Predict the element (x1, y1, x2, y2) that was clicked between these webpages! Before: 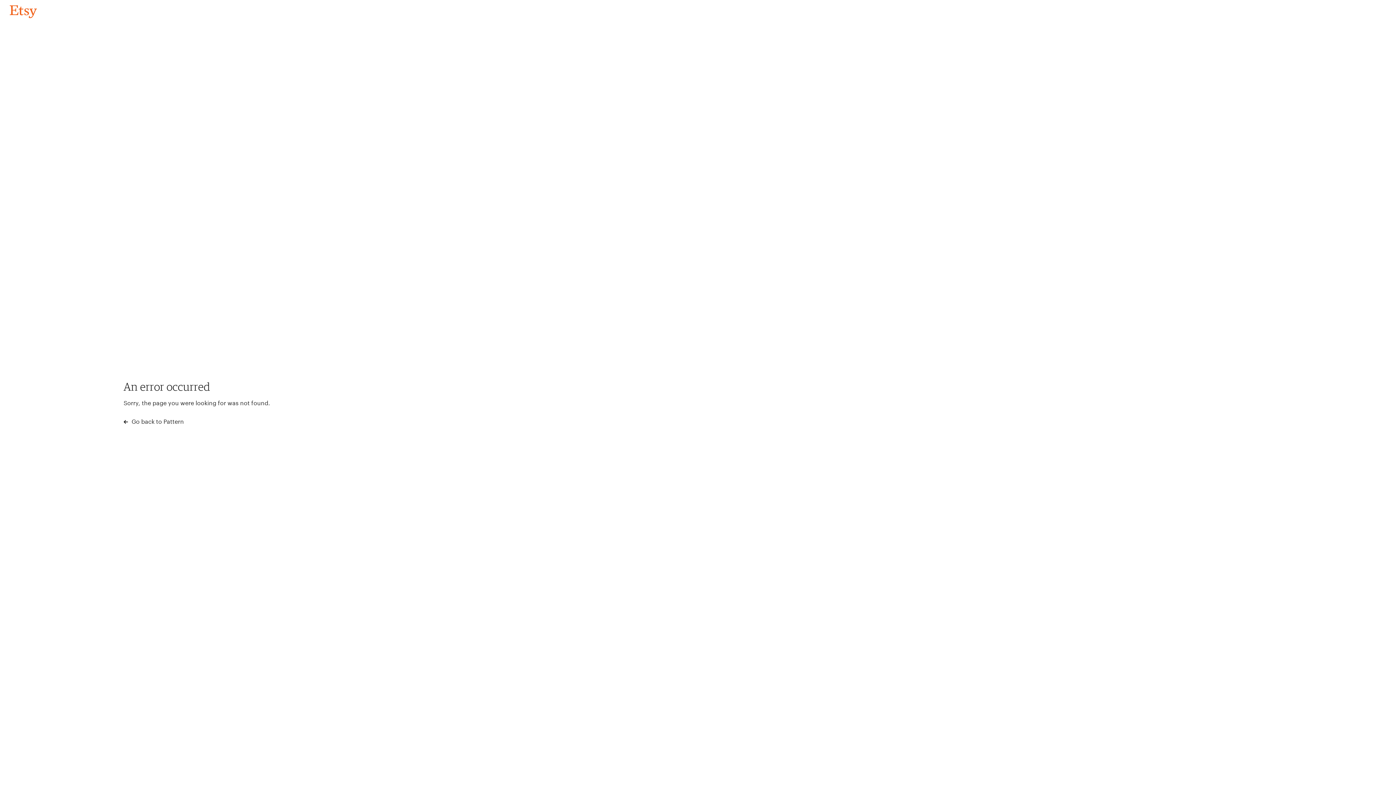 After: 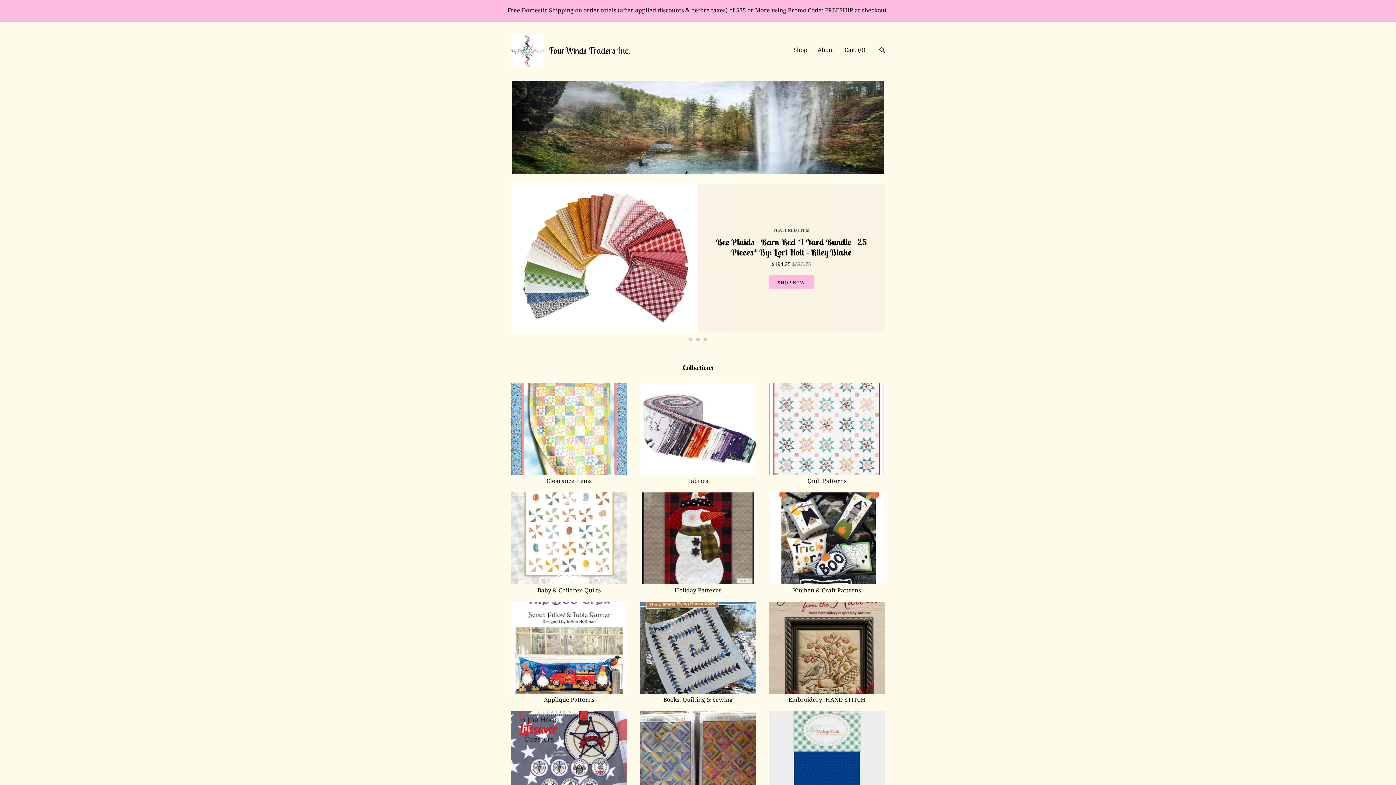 Action: label: Go back to Pattern bbox: (4, 3, 42, 18)